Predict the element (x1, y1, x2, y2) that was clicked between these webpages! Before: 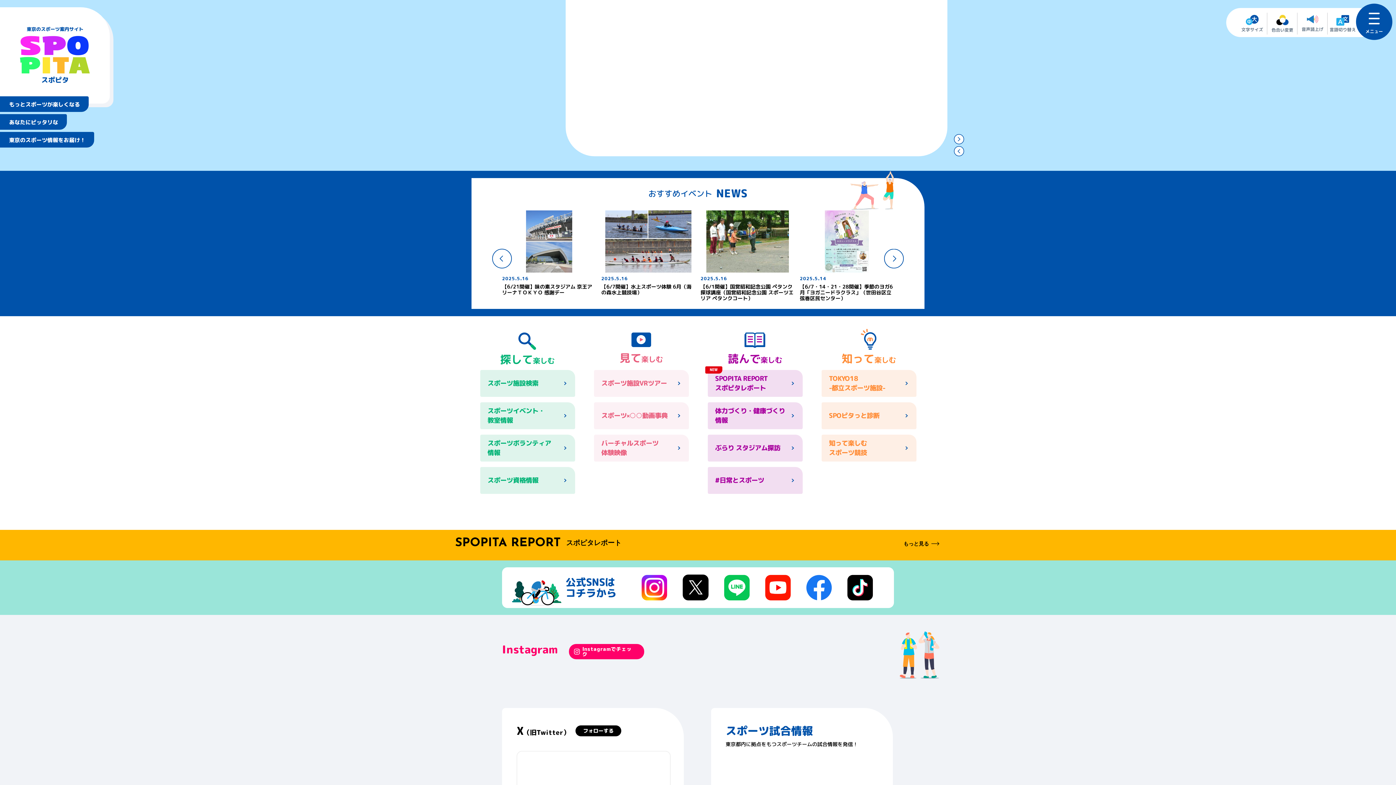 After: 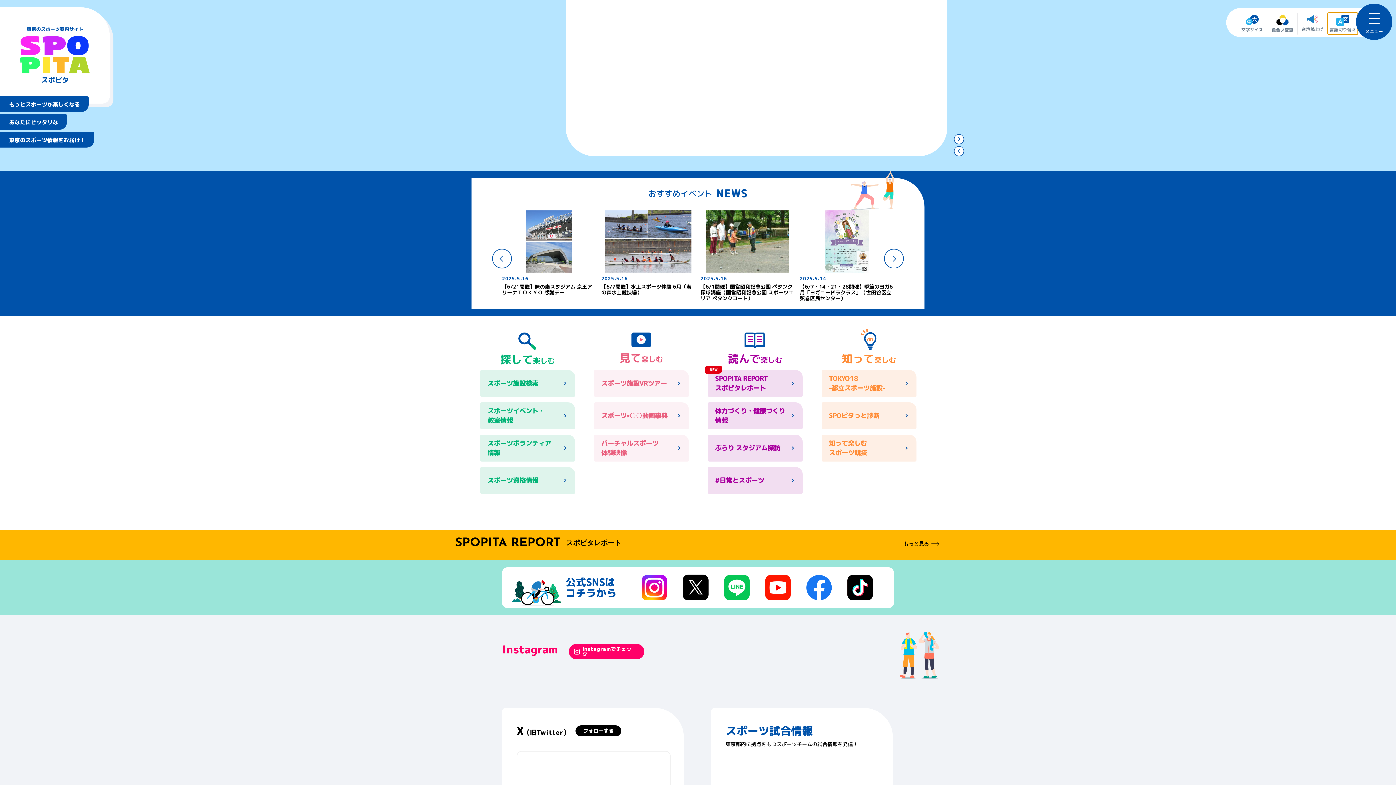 Action: bbox: (1328, 12, 1358, 34) label: 言語切り替え